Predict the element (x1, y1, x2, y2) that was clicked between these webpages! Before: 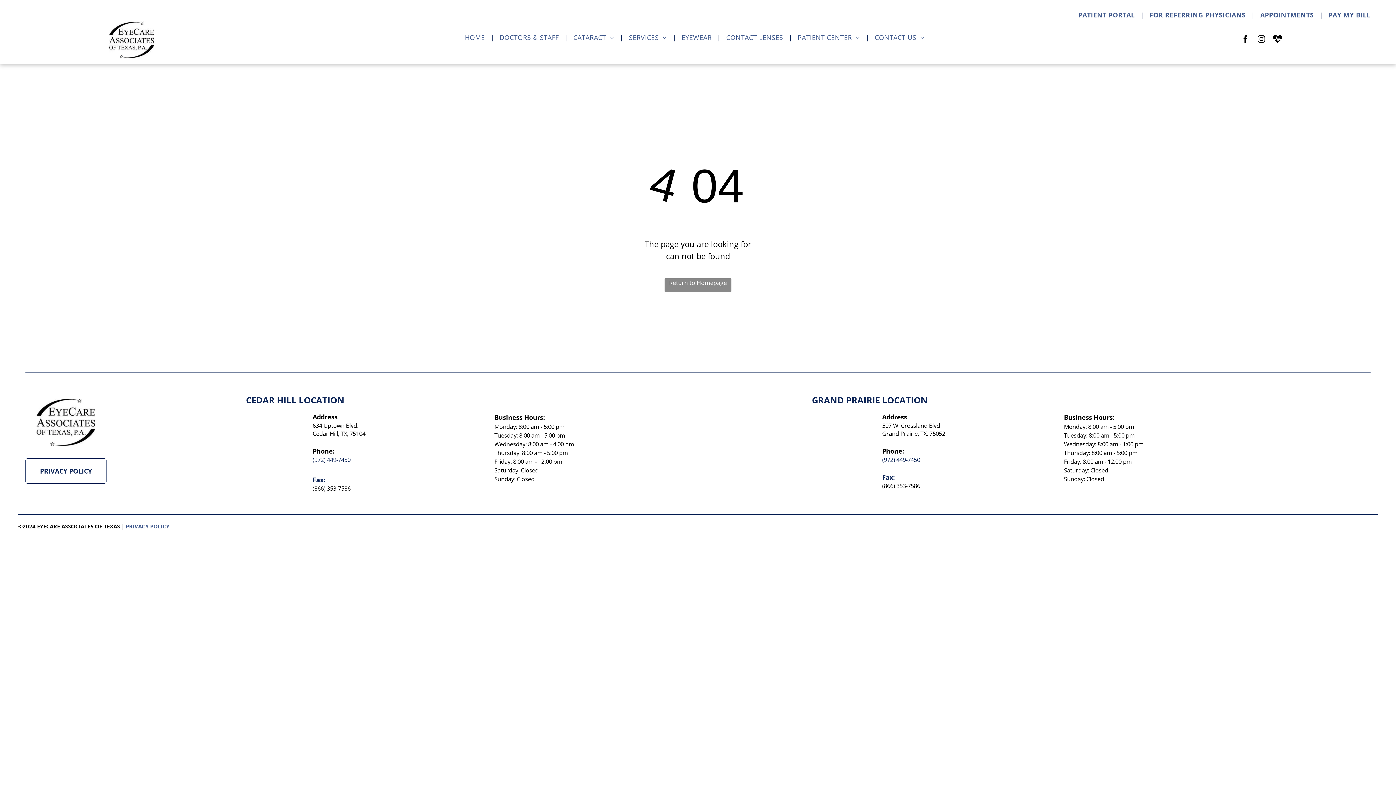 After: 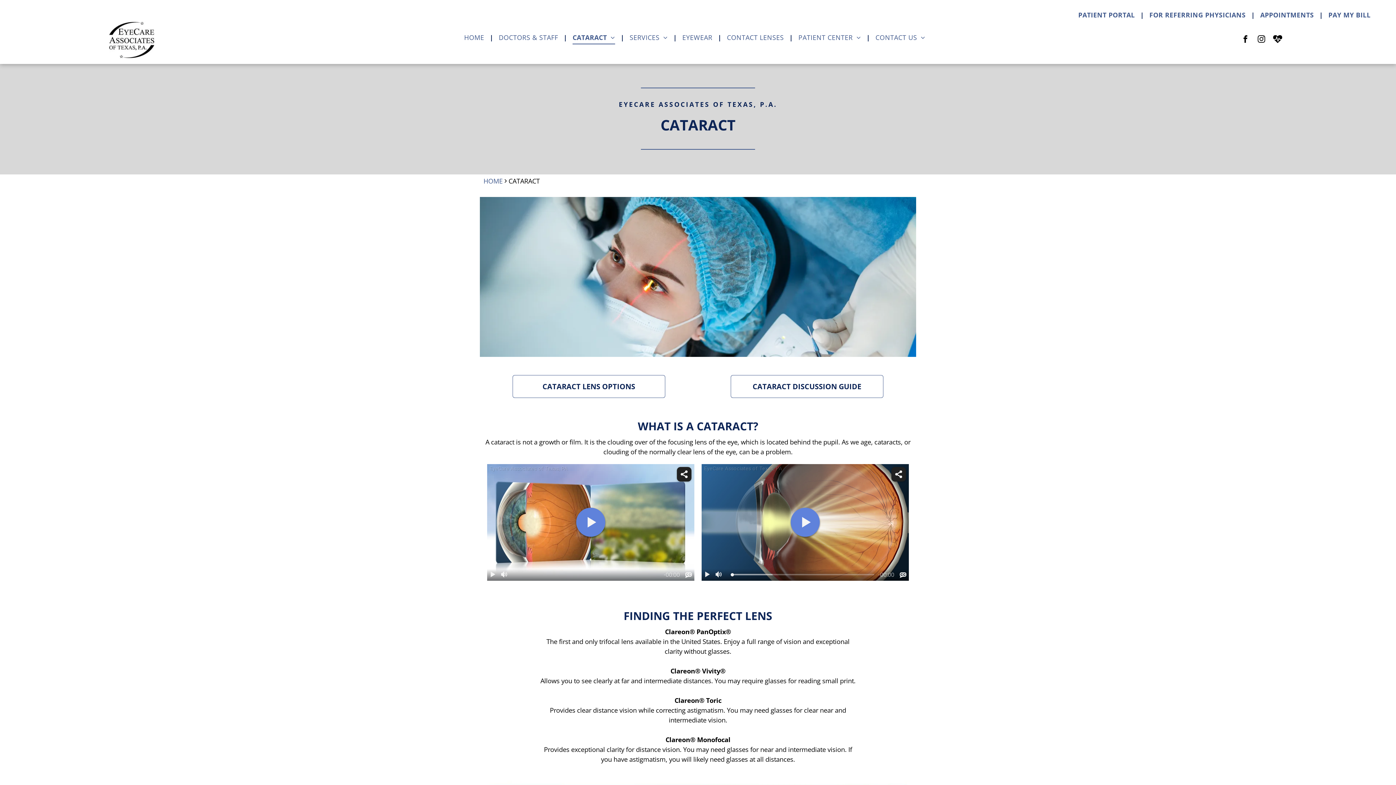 Action: label: CATARACT bbox: (568, 30, 619, 44)